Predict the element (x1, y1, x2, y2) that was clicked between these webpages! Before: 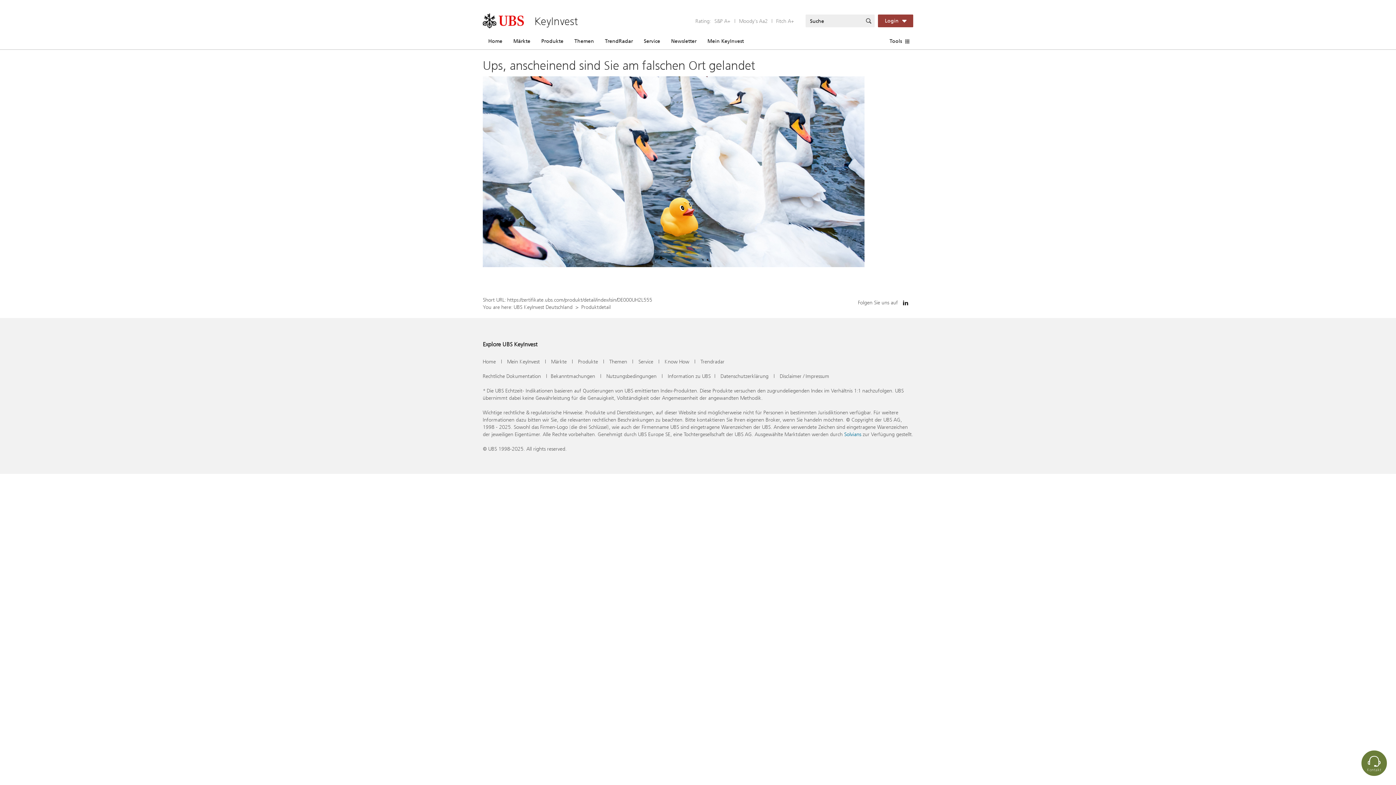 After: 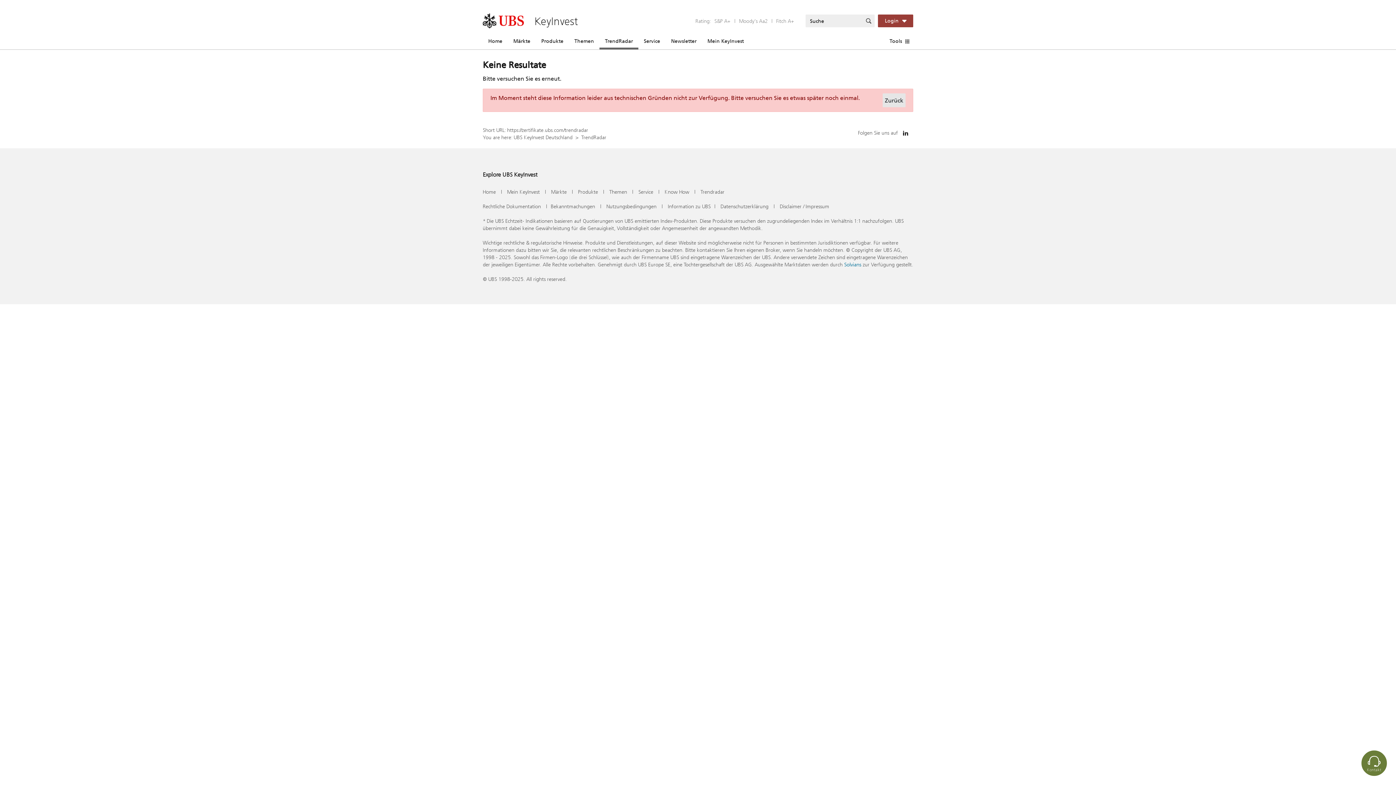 Action: bbox: (700, 358, 724, 365) label: Trendradar